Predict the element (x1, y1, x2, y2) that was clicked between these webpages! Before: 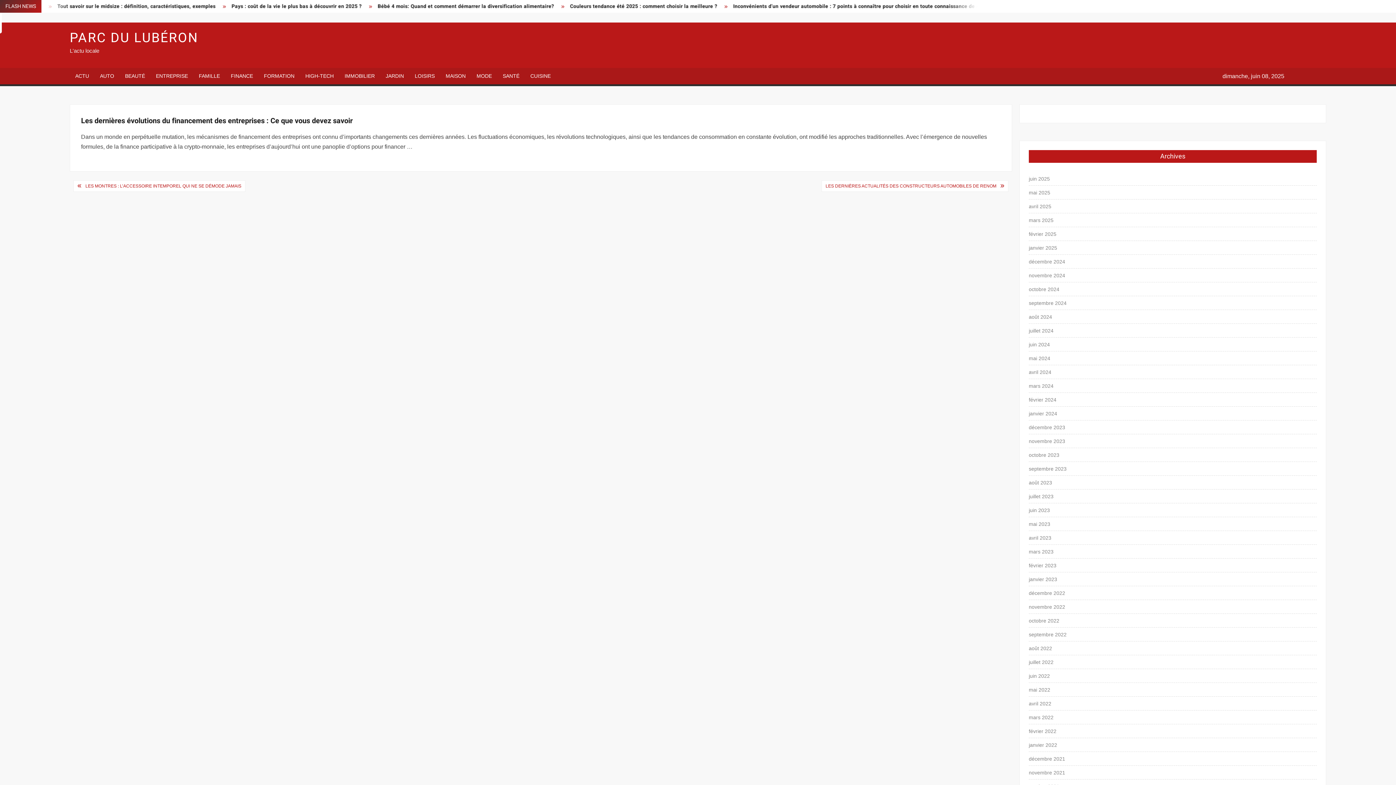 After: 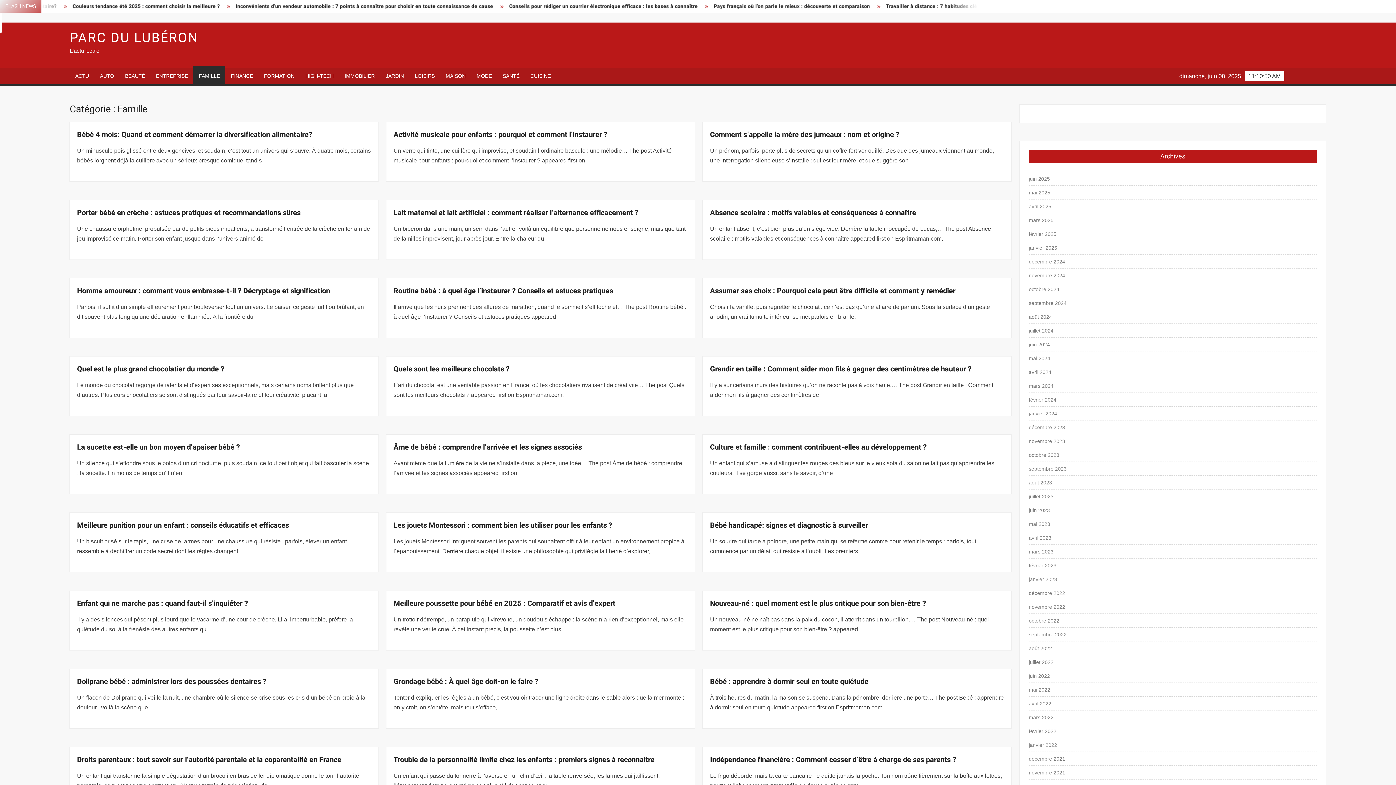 Action: label: FAMILLE bbox: (193, 68, 225, 84)